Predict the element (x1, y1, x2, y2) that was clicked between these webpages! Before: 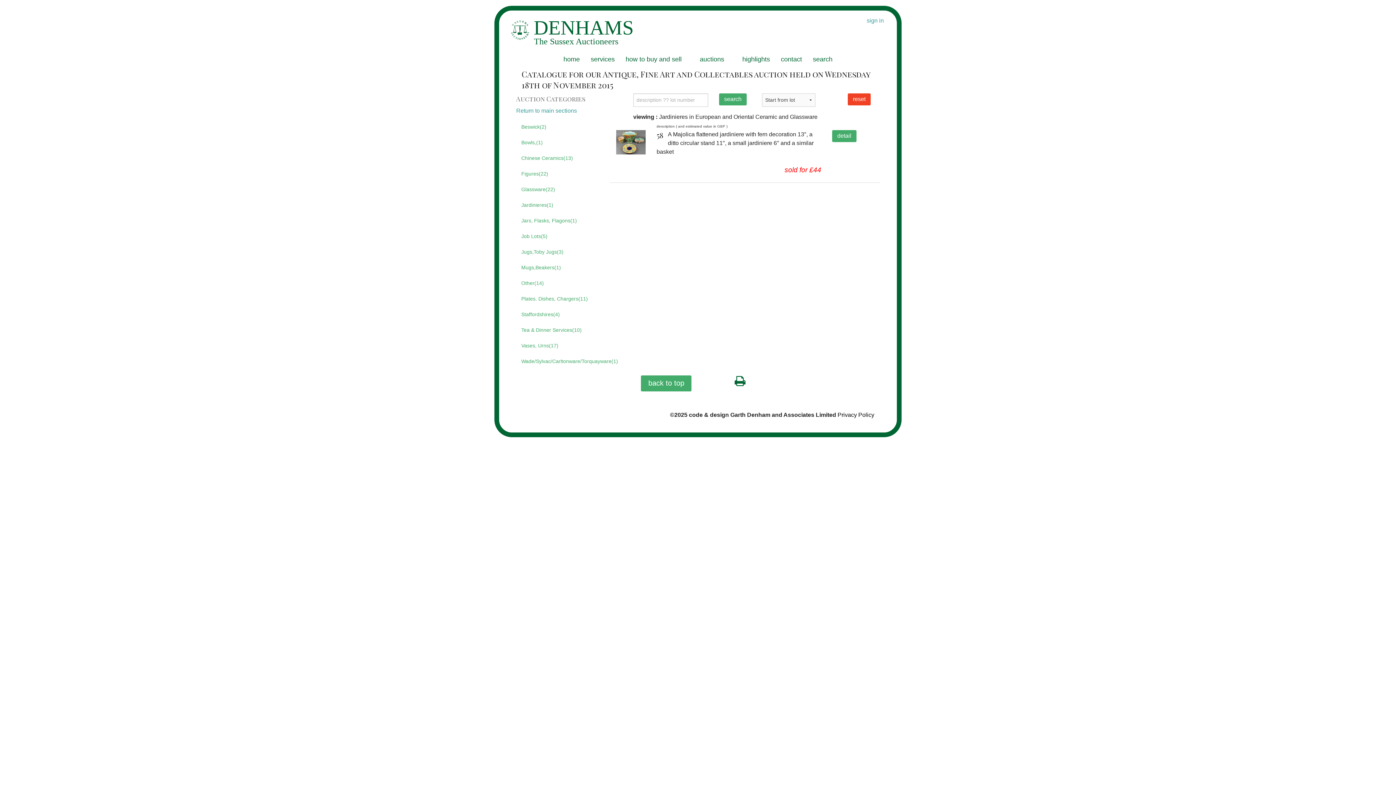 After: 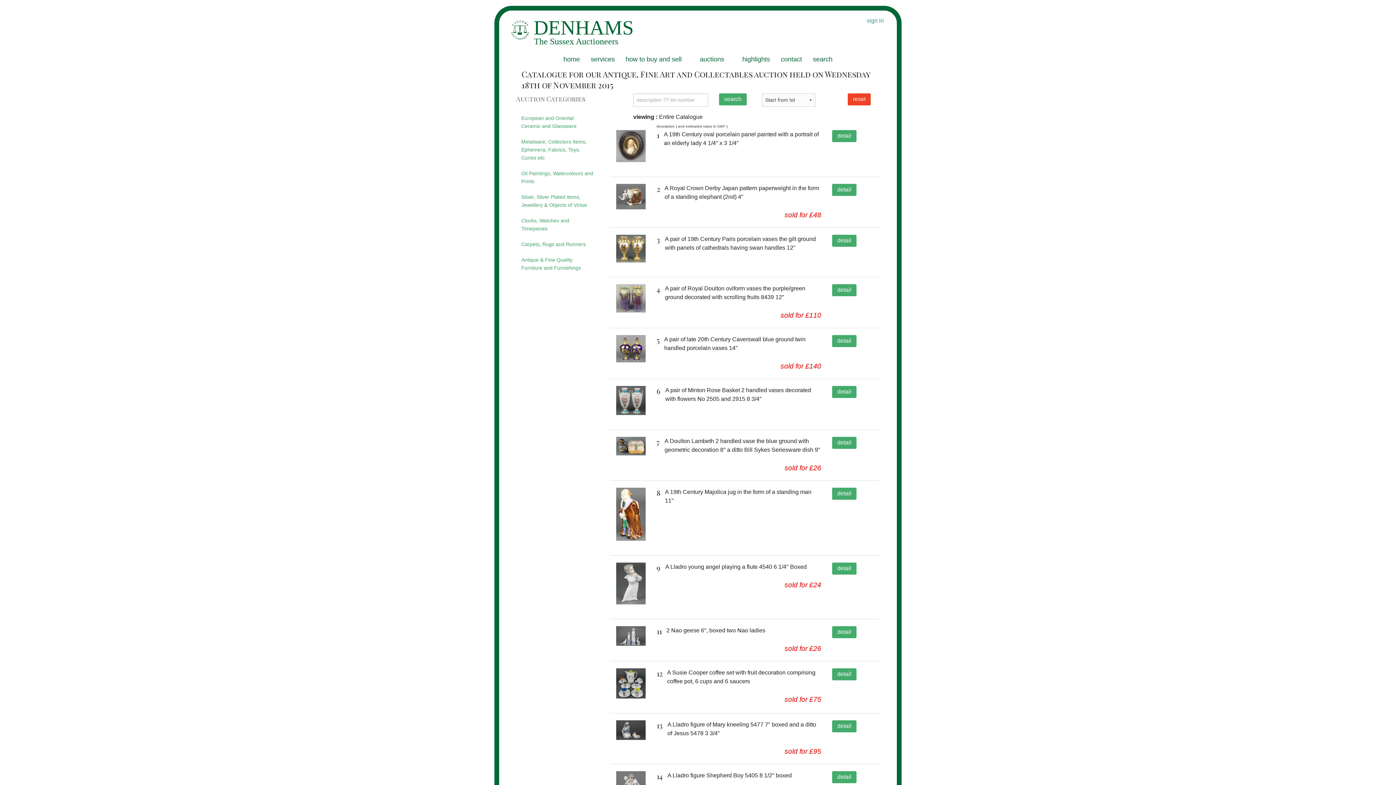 Action: bbox: (516, 107, 577, 113) label: Return to main sections